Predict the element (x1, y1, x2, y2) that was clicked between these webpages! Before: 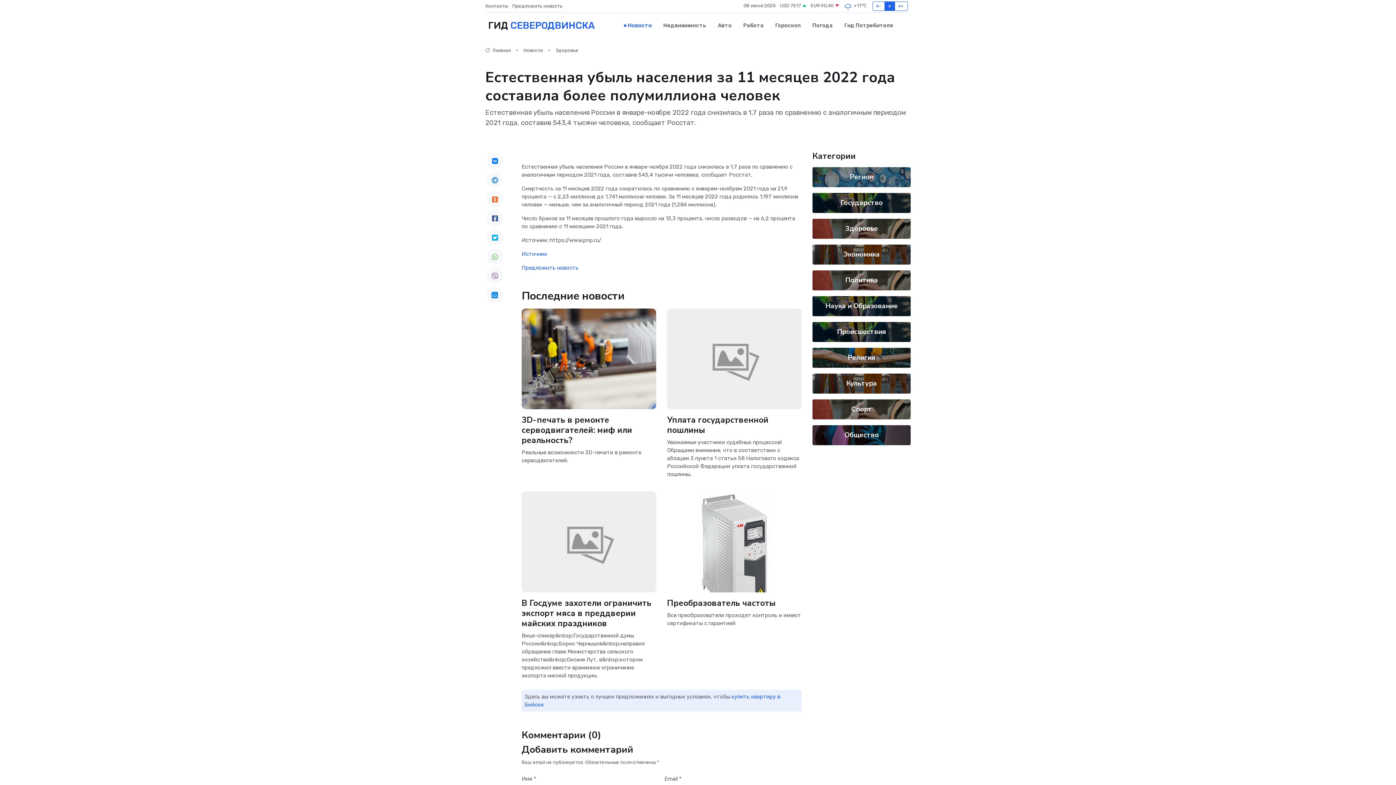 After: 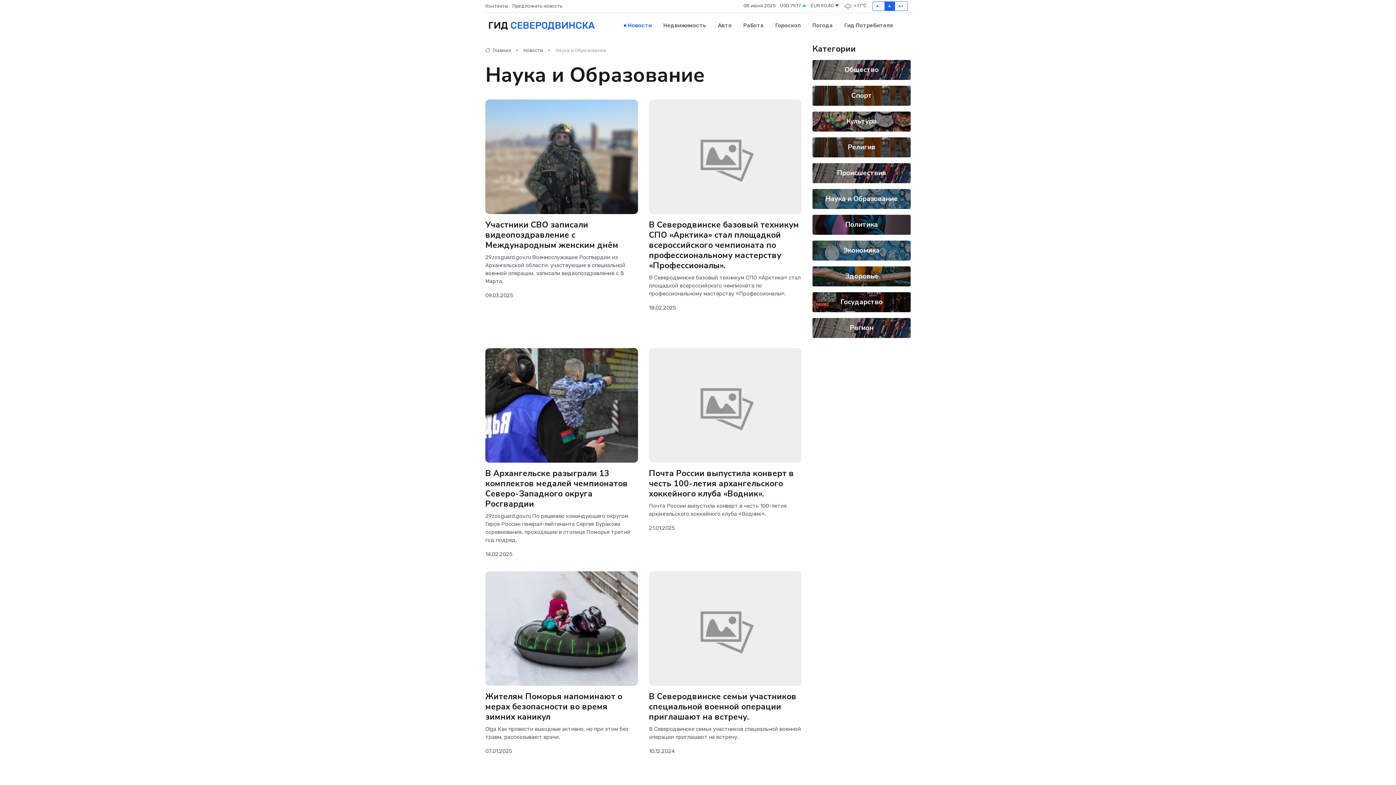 Action: label: Наука и Образование bbox: (825, 301, 898, 310)